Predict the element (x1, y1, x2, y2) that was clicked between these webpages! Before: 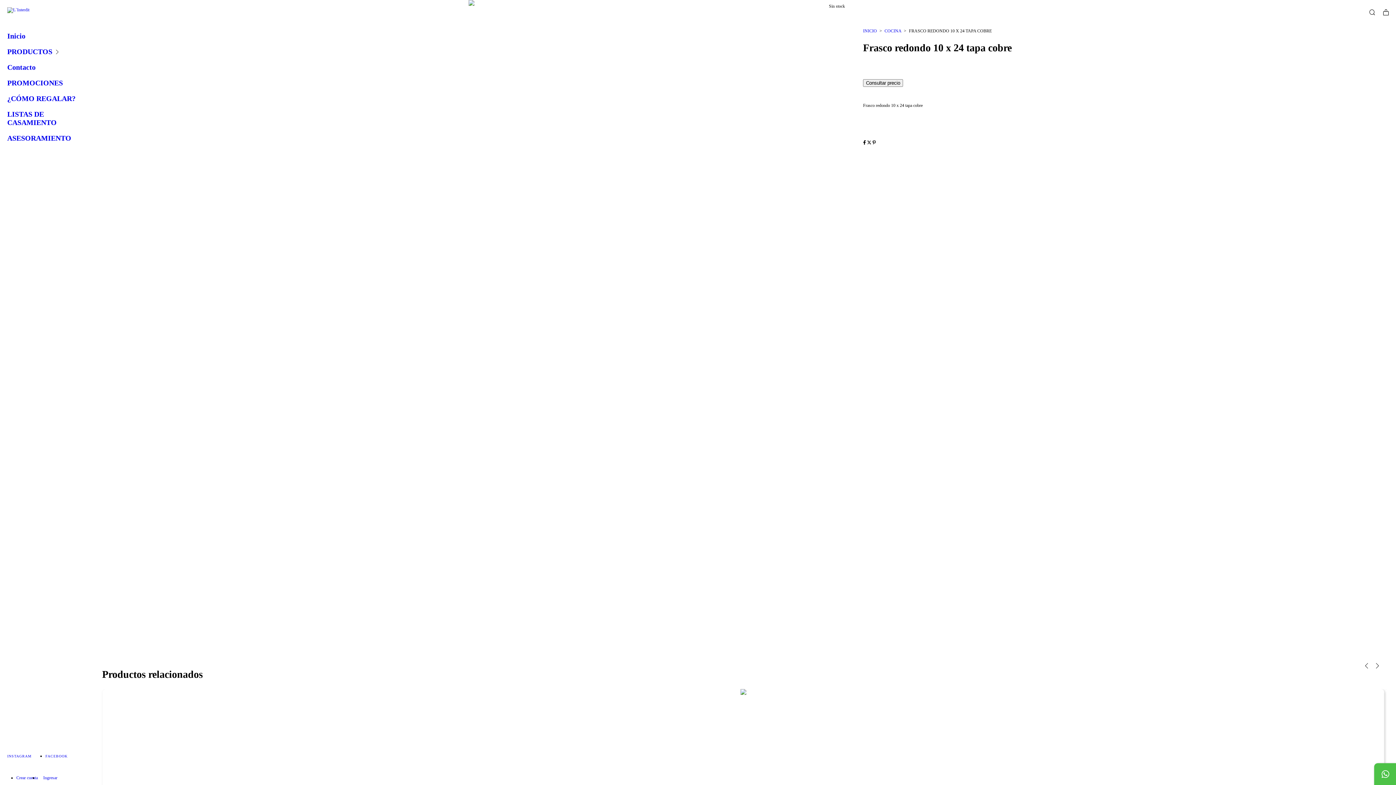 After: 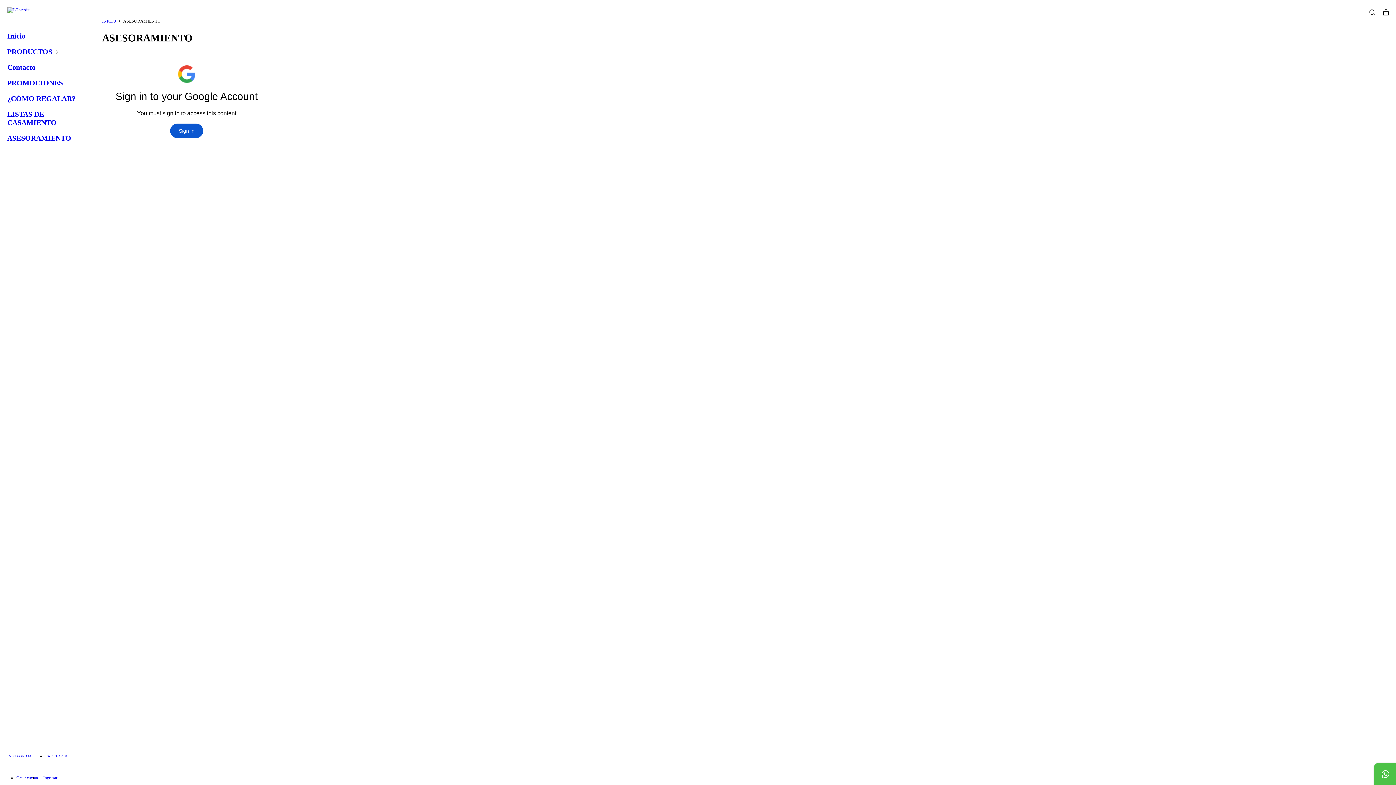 Action: label: ASESORAMIENTO bbox: (7, 130, 83, 146)